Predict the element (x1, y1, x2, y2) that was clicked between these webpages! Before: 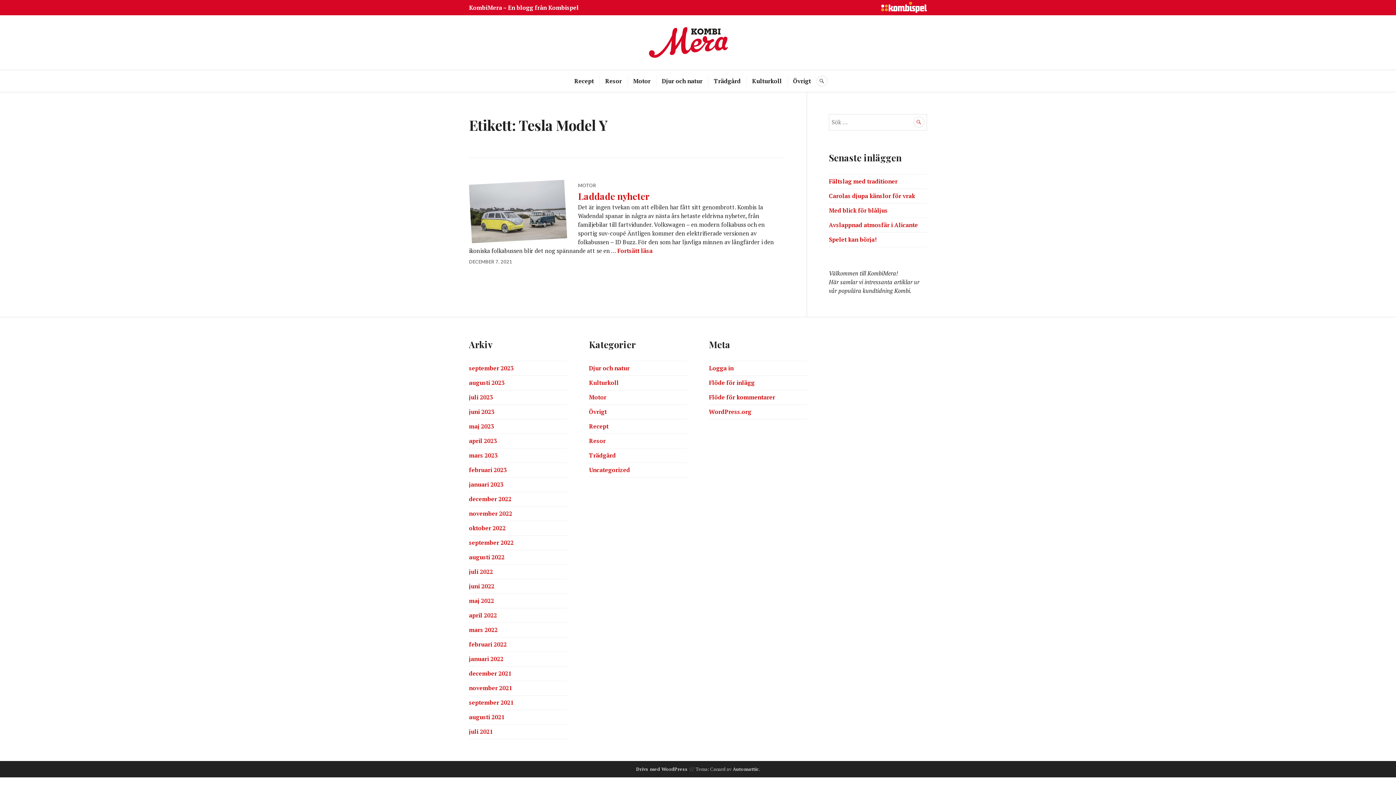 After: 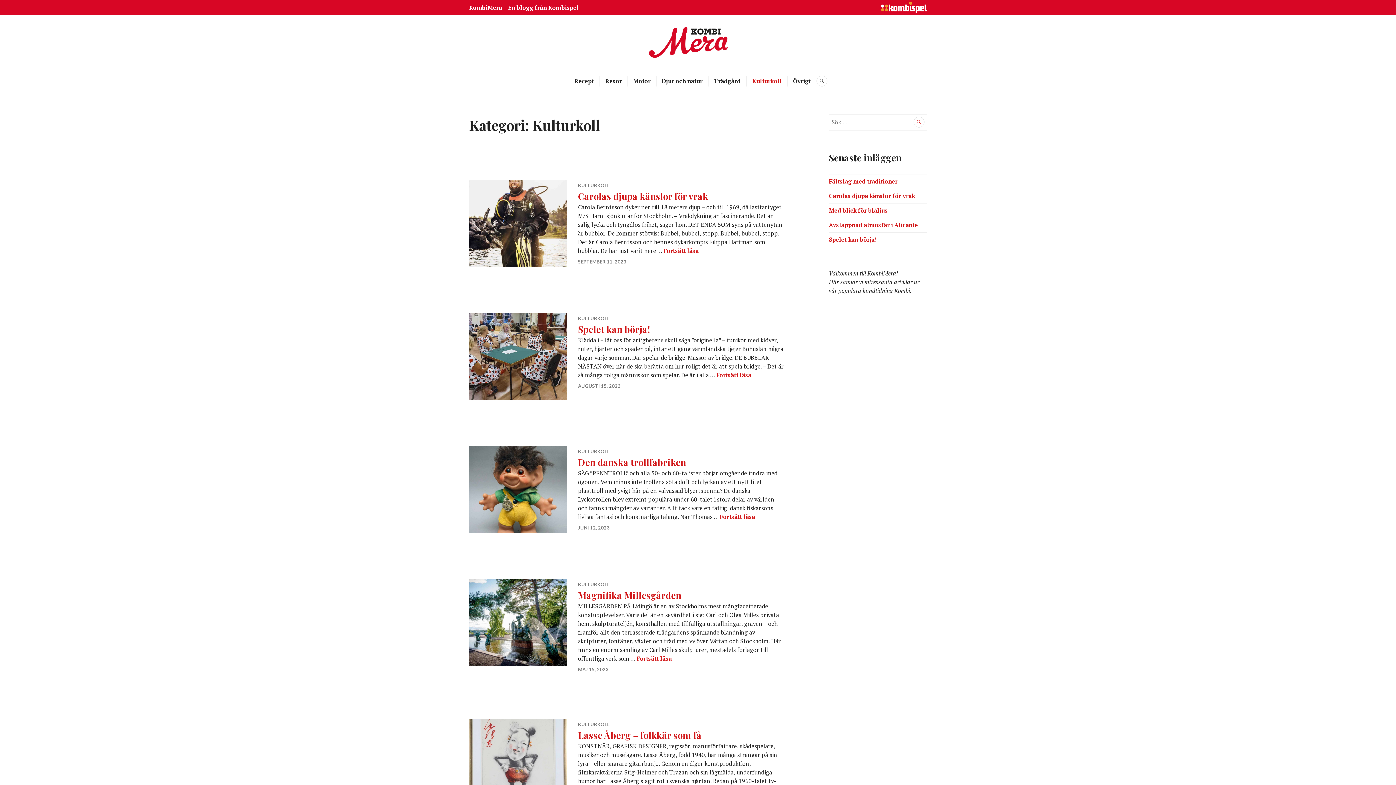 Action: label: Kulturkoll bbox: (752, 75, 782, 86)